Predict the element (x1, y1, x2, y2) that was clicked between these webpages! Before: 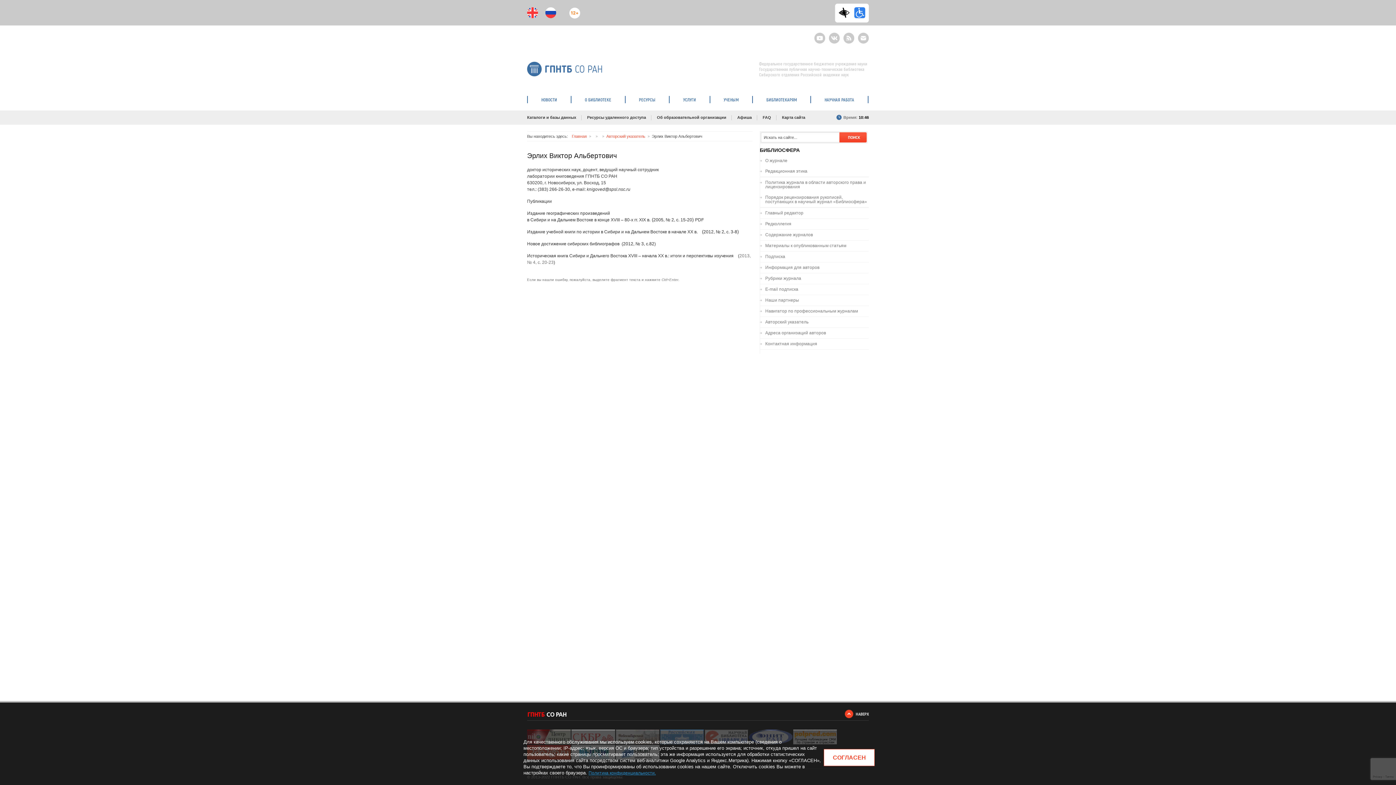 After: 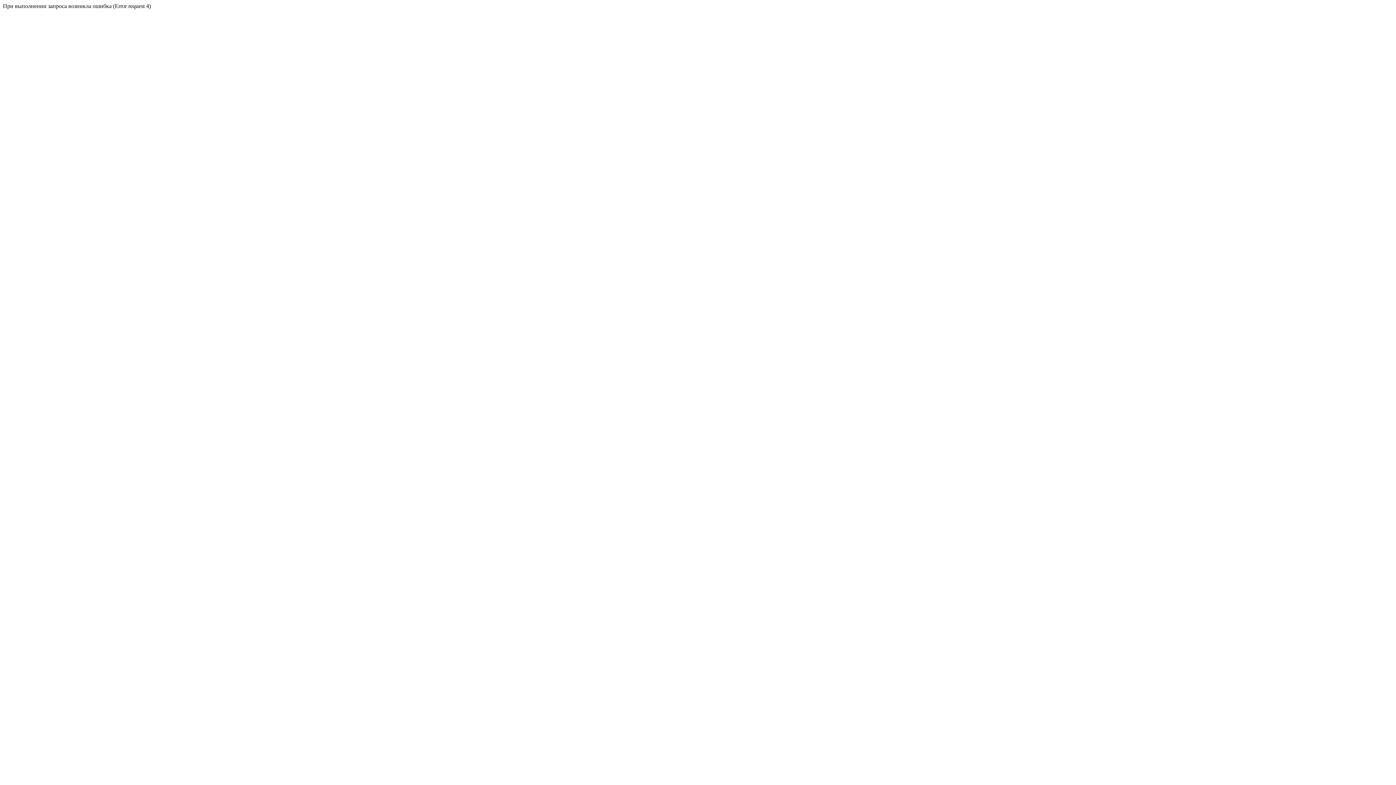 Action: label: Каталоги и базы данных bbox: (527, 110, 581, 124)